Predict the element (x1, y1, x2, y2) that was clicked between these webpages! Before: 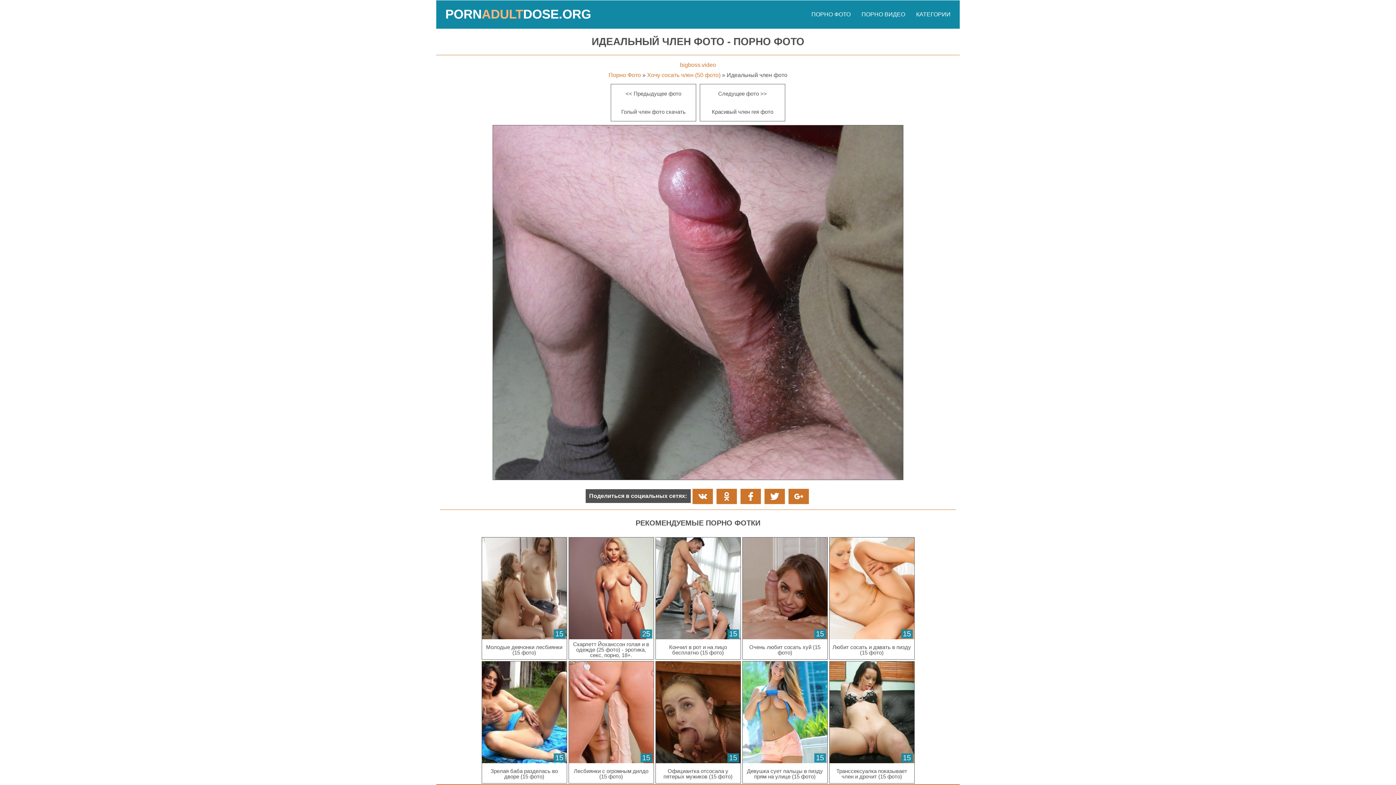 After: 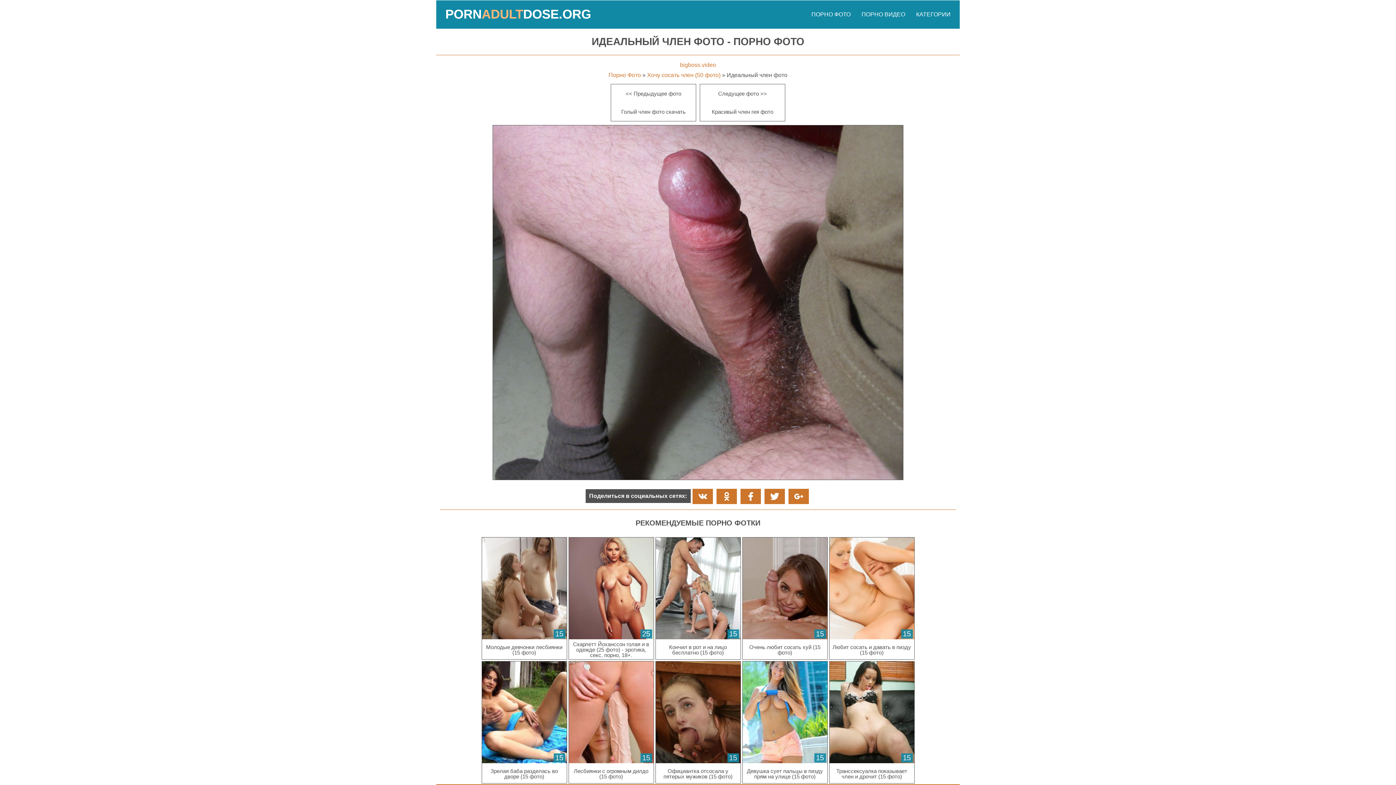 Action: bbox: (680, 61, 716, 68) label: bigboss.video